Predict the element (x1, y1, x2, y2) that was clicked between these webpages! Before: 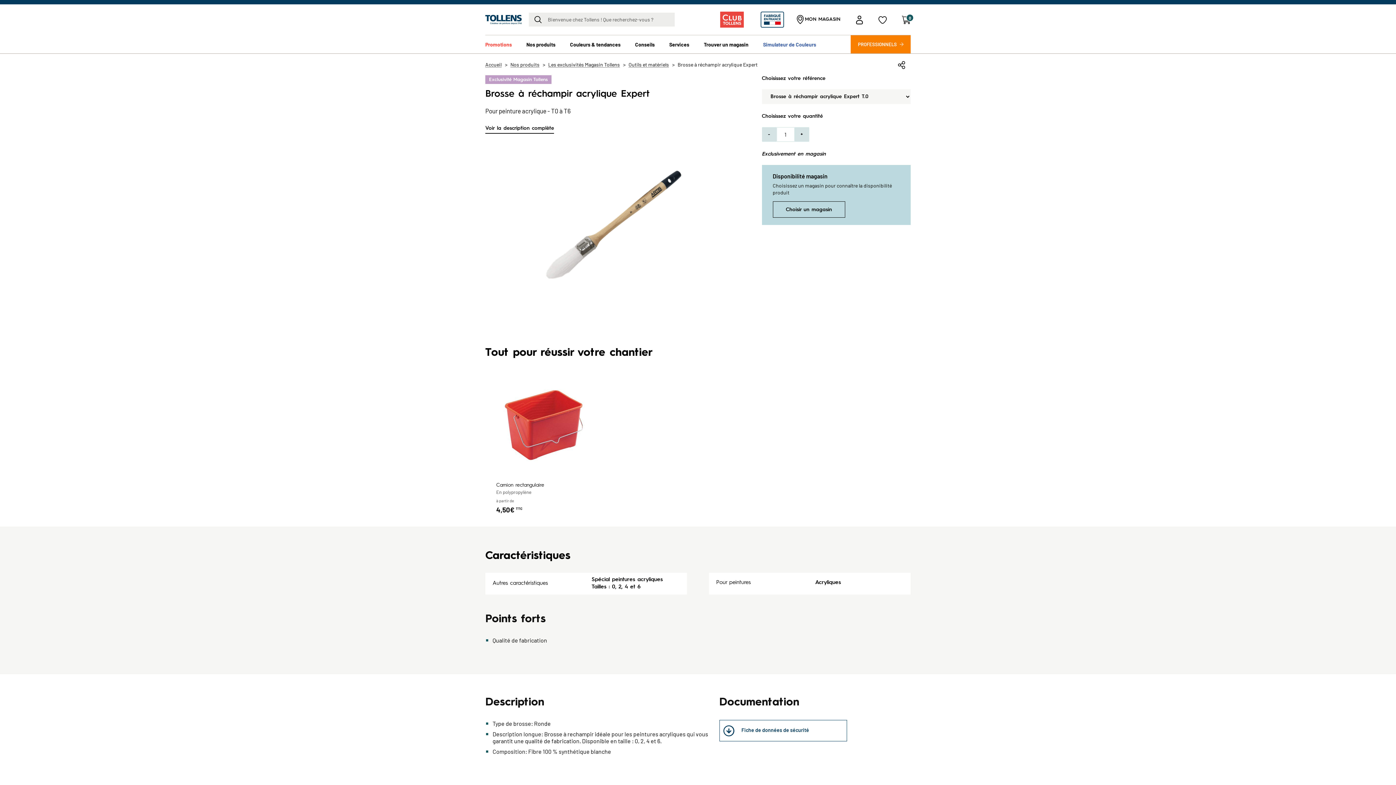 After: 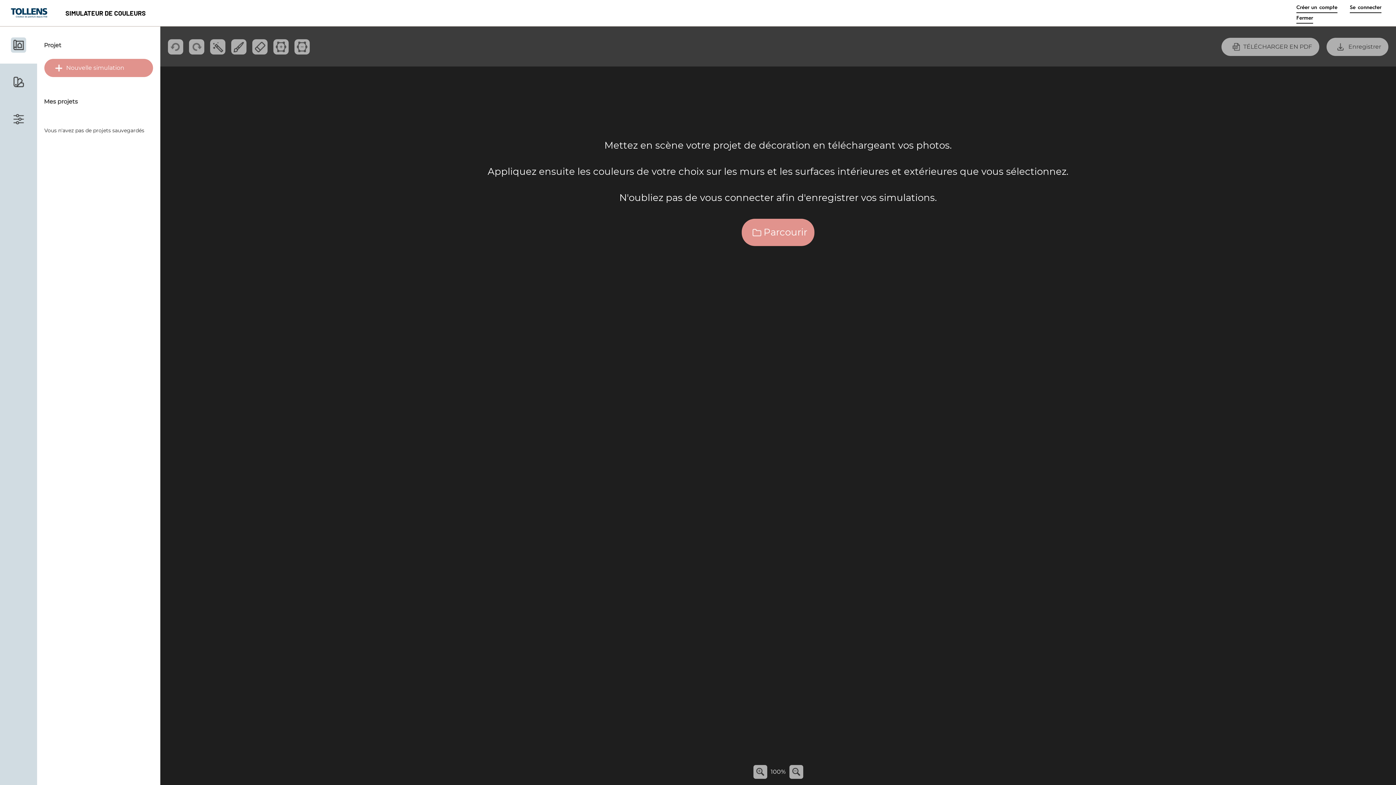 Action: label: Simulateur de Couleurs bbox: (756, 35, 823, 53)